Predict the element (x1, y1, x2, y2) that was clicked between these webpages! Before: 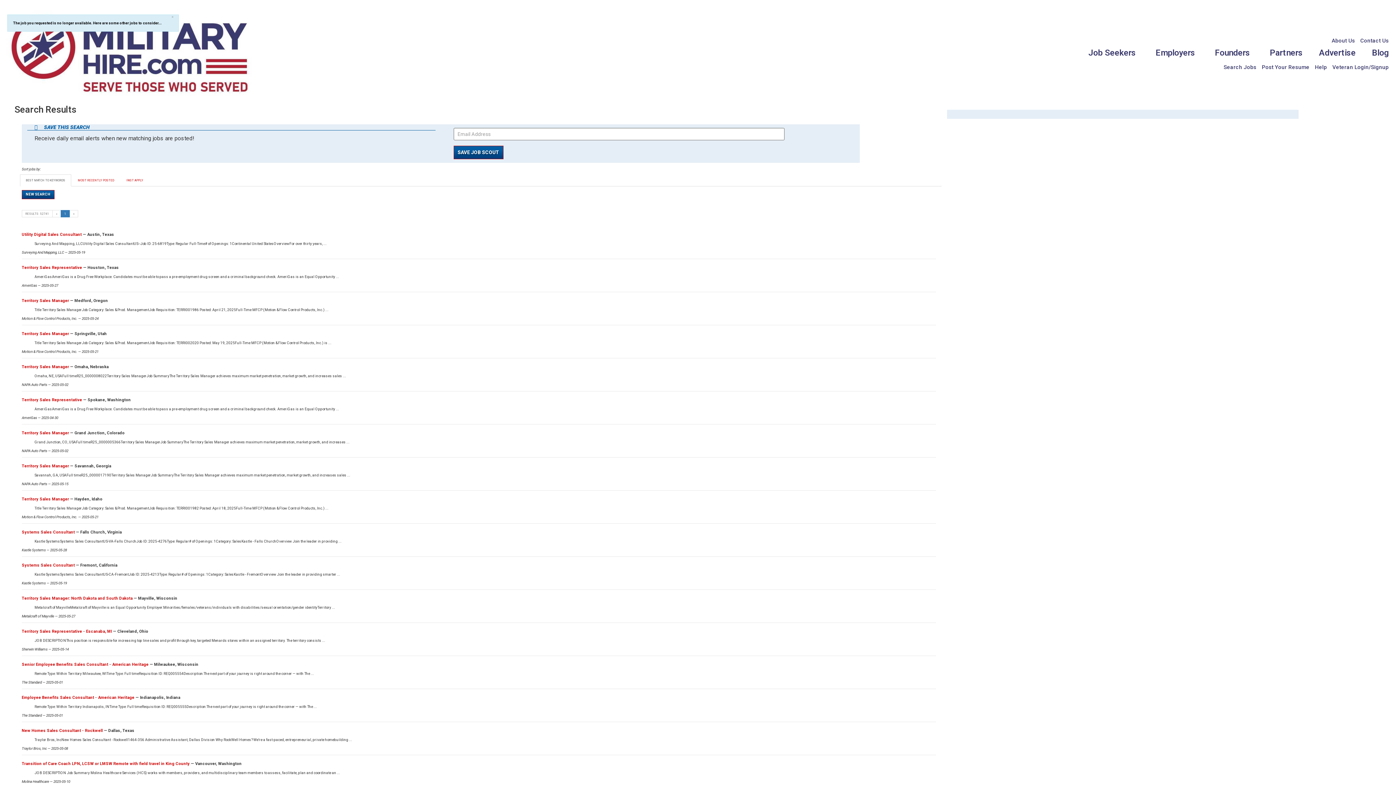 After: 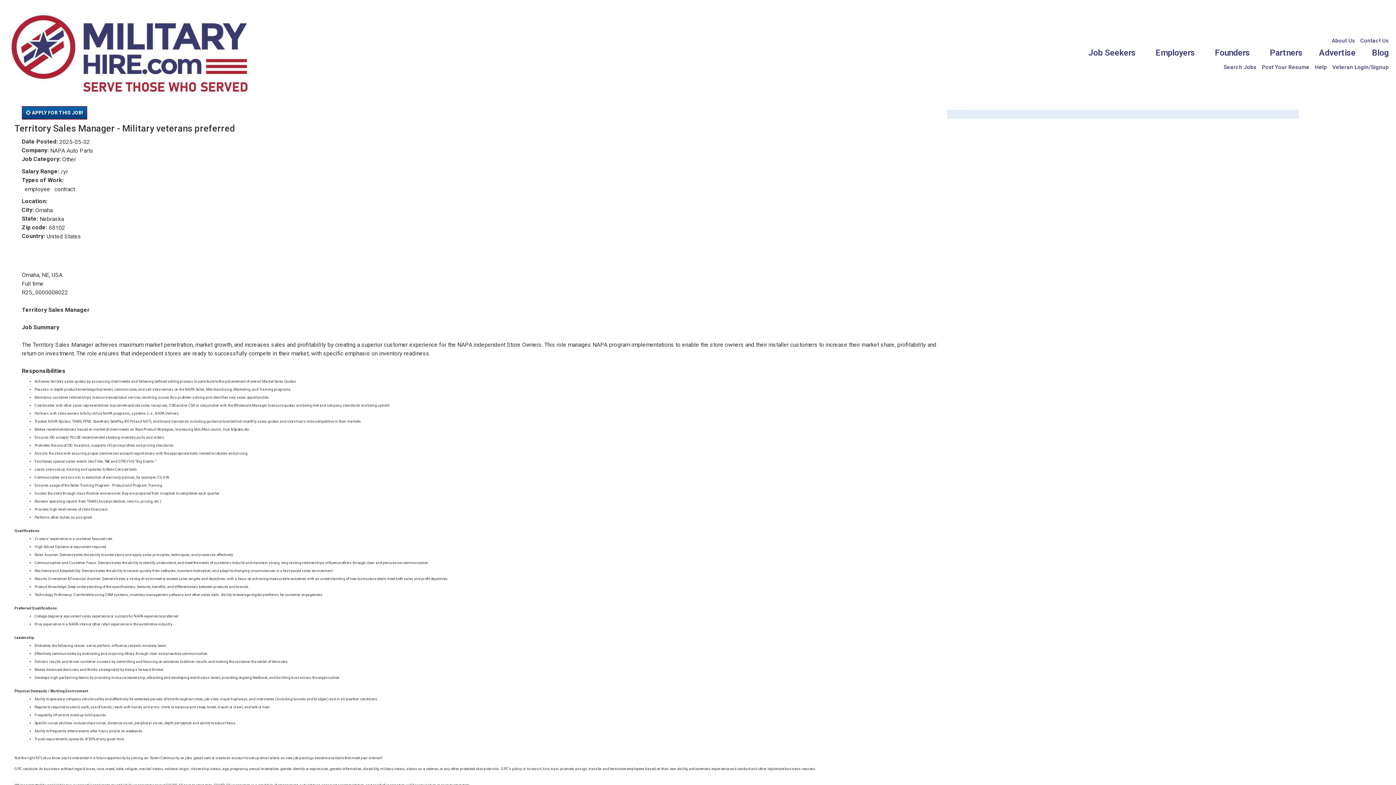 Action: bbox: (21, 364, 70, 369) label: Territory Sales Manager 